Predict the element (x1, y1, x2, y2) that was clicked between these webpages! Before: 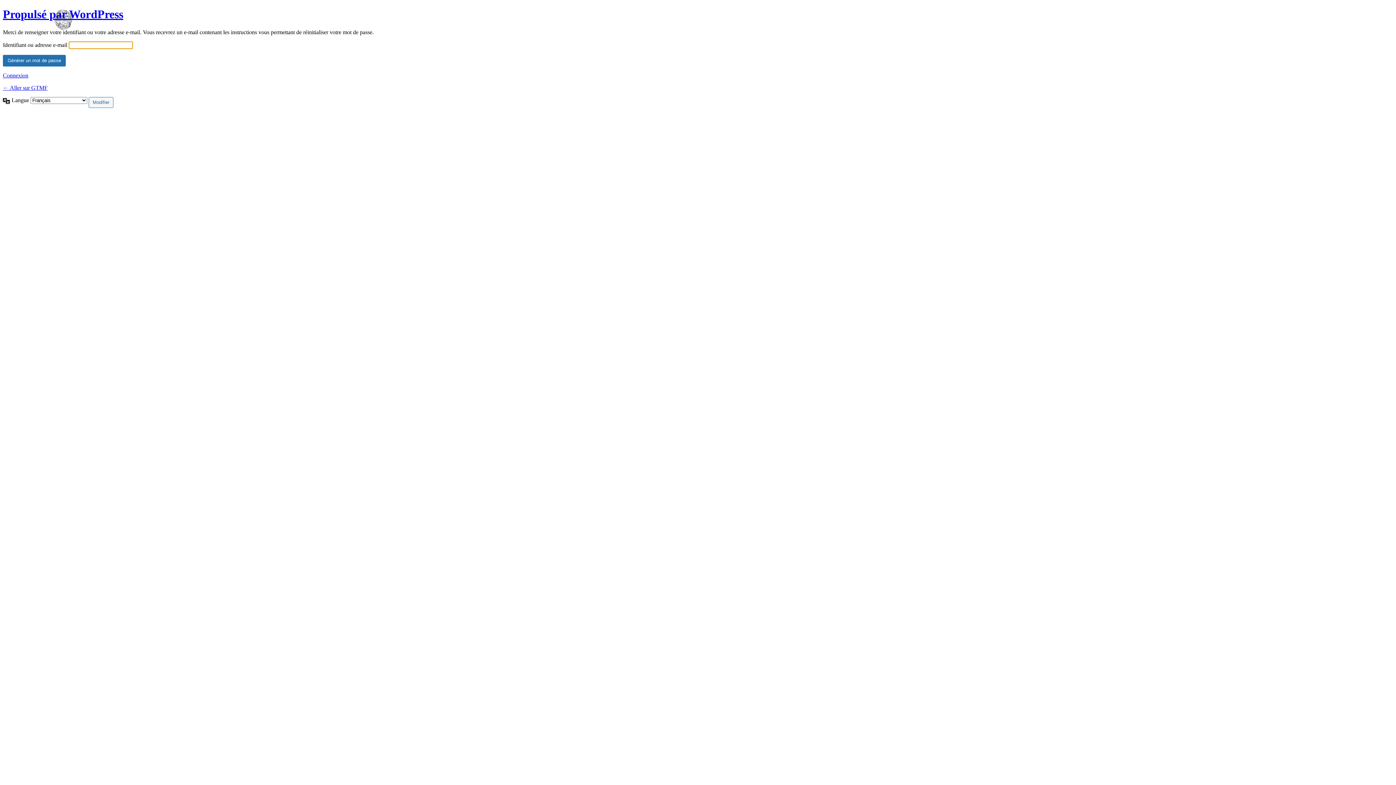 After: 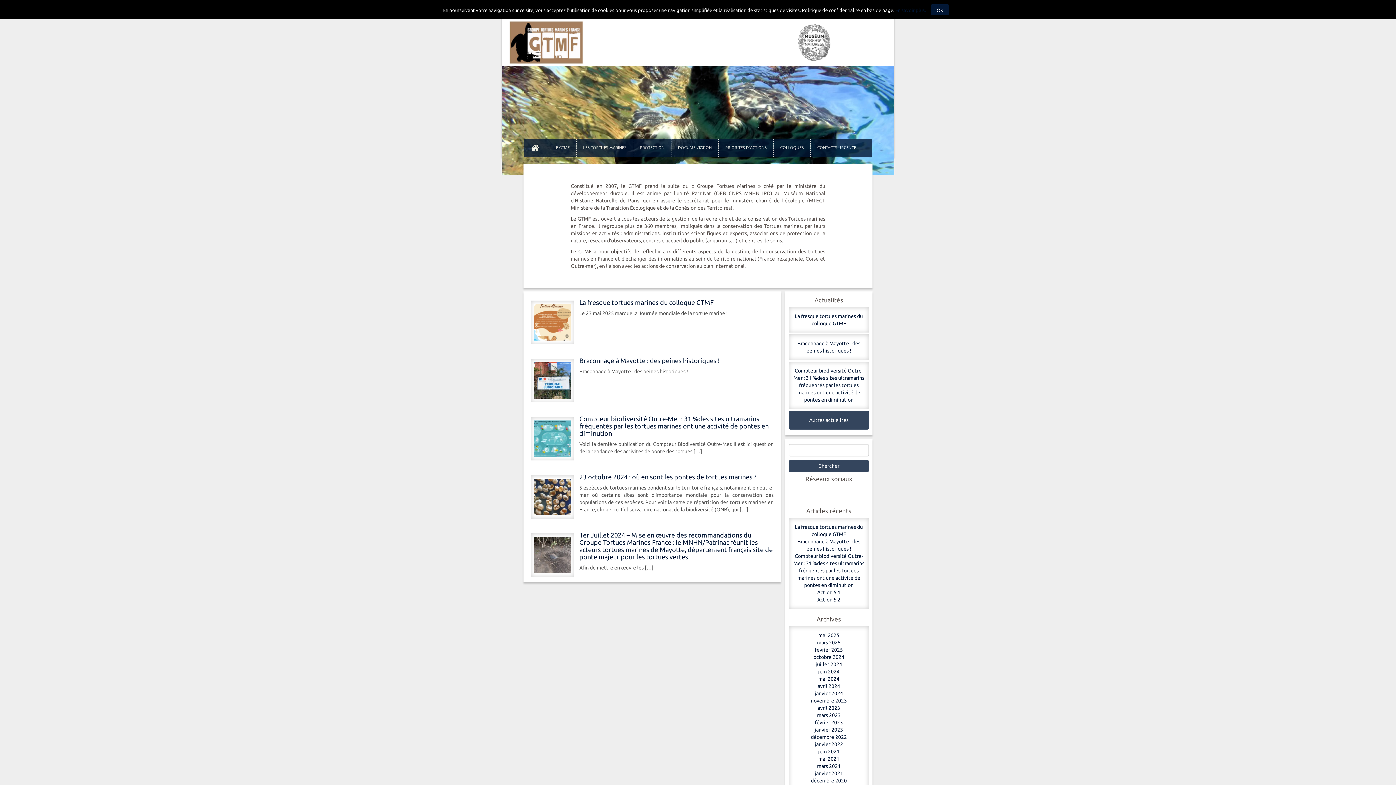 Action: bbox: (2, 84, 47, 90) label: ← Aller sur GTMF